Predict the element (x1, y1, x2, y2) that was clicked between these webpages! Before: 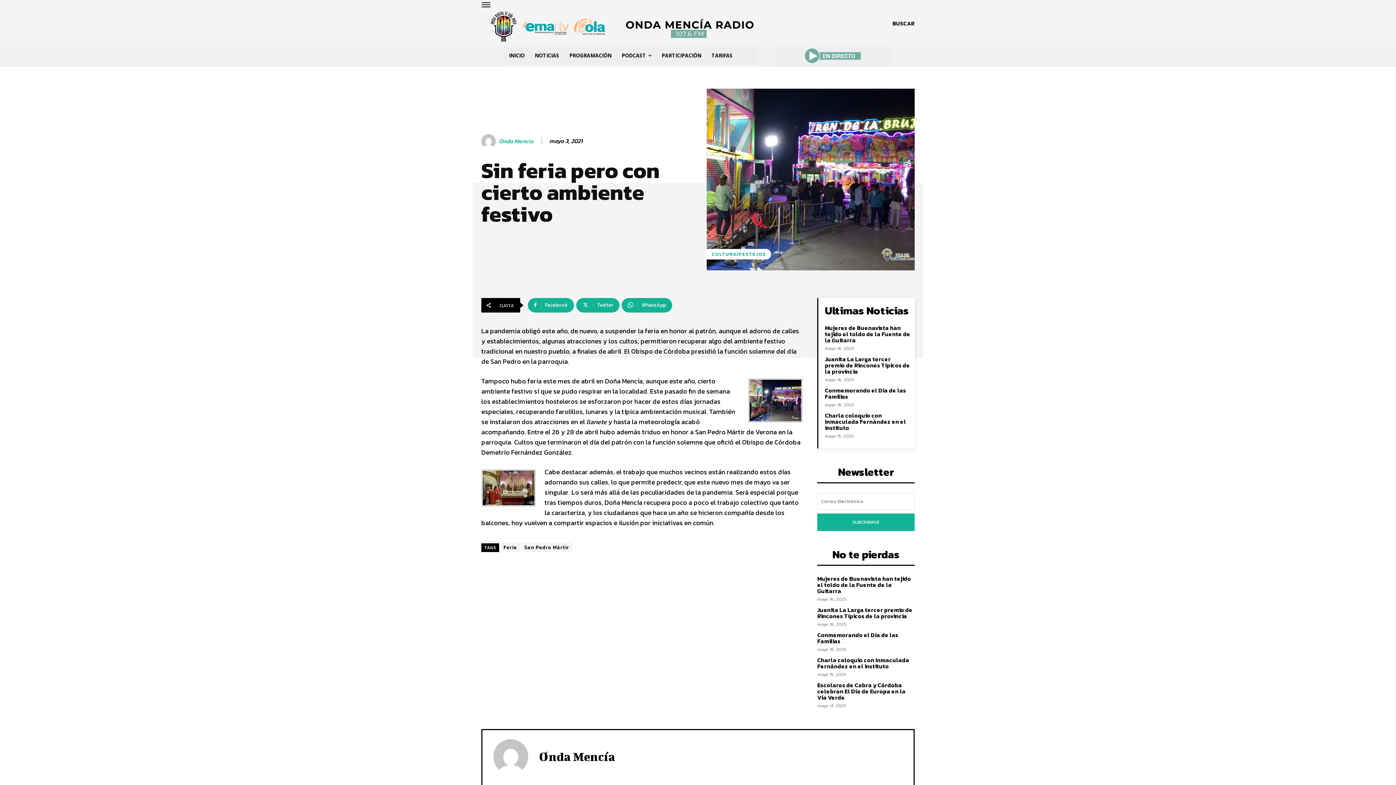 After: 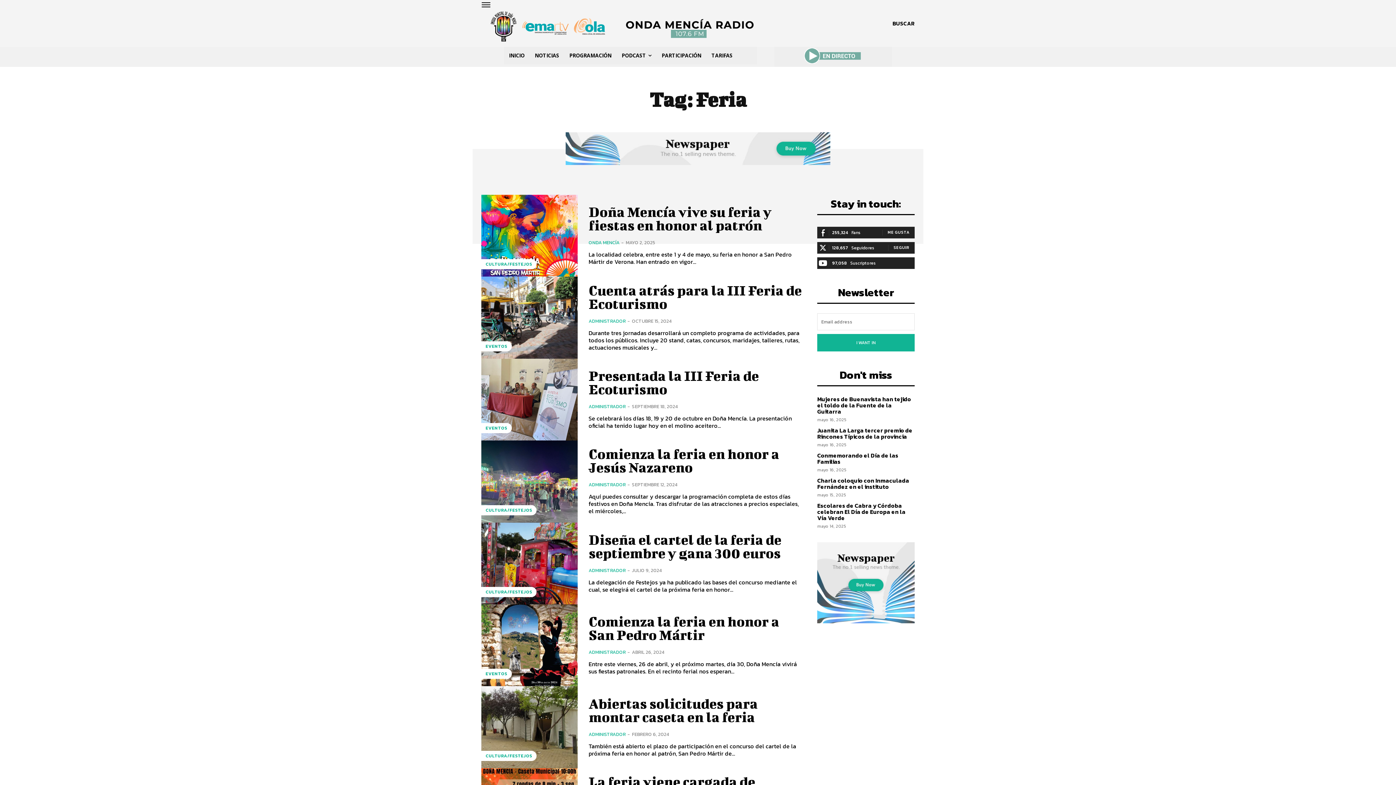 Action: label: Feria bbox: (500, 542, 520, 552)